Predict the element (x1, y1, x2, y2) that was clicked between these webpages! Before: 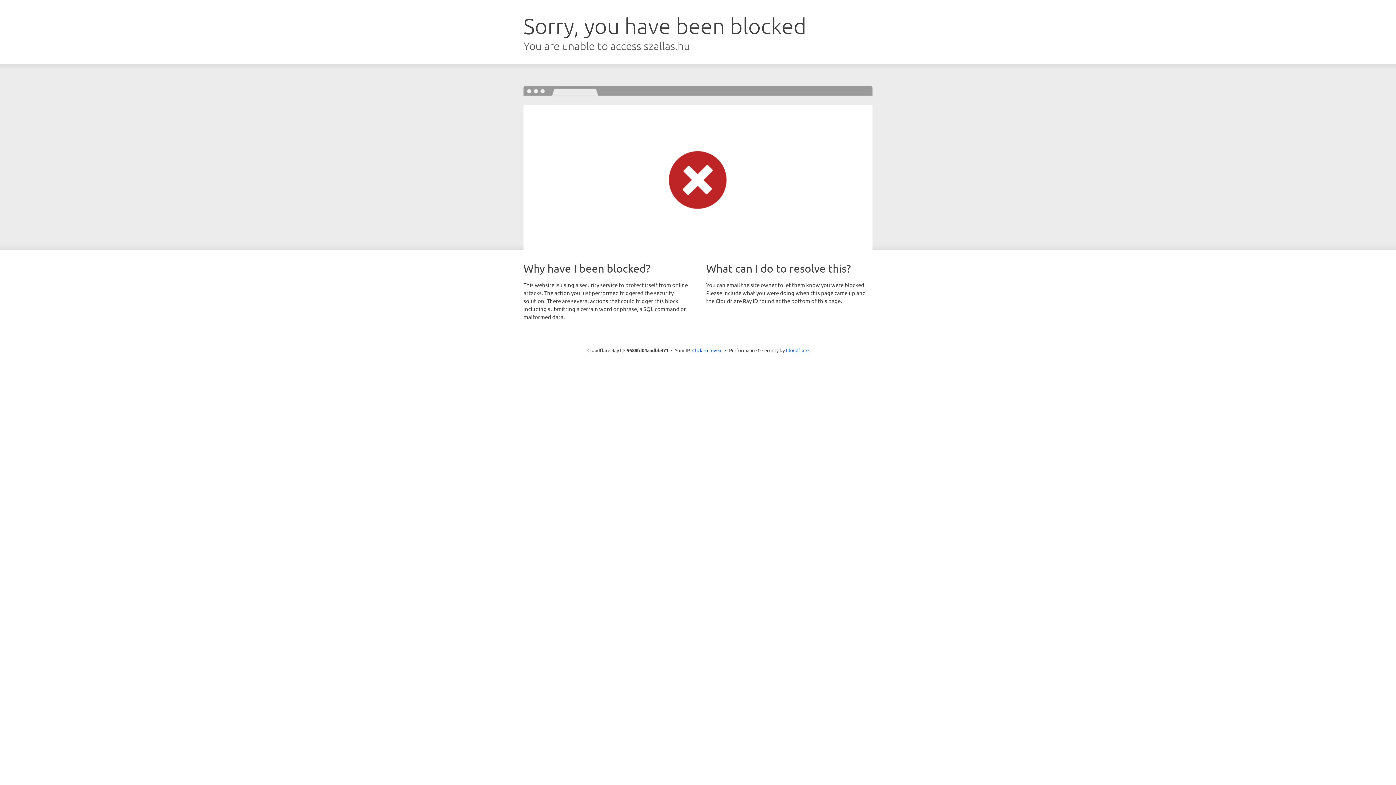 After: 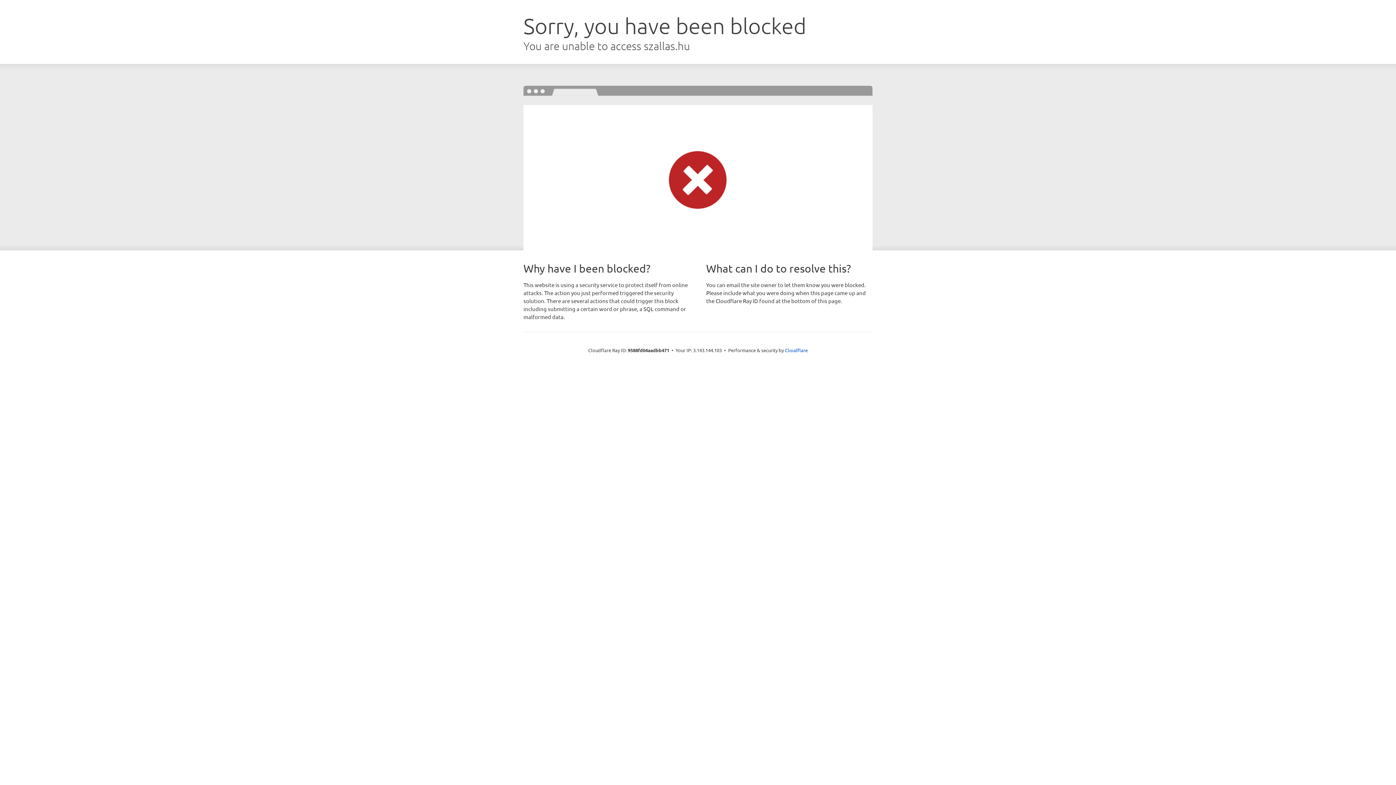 Action: bbox: (692, 346, 722, 353) label: Click to reveal